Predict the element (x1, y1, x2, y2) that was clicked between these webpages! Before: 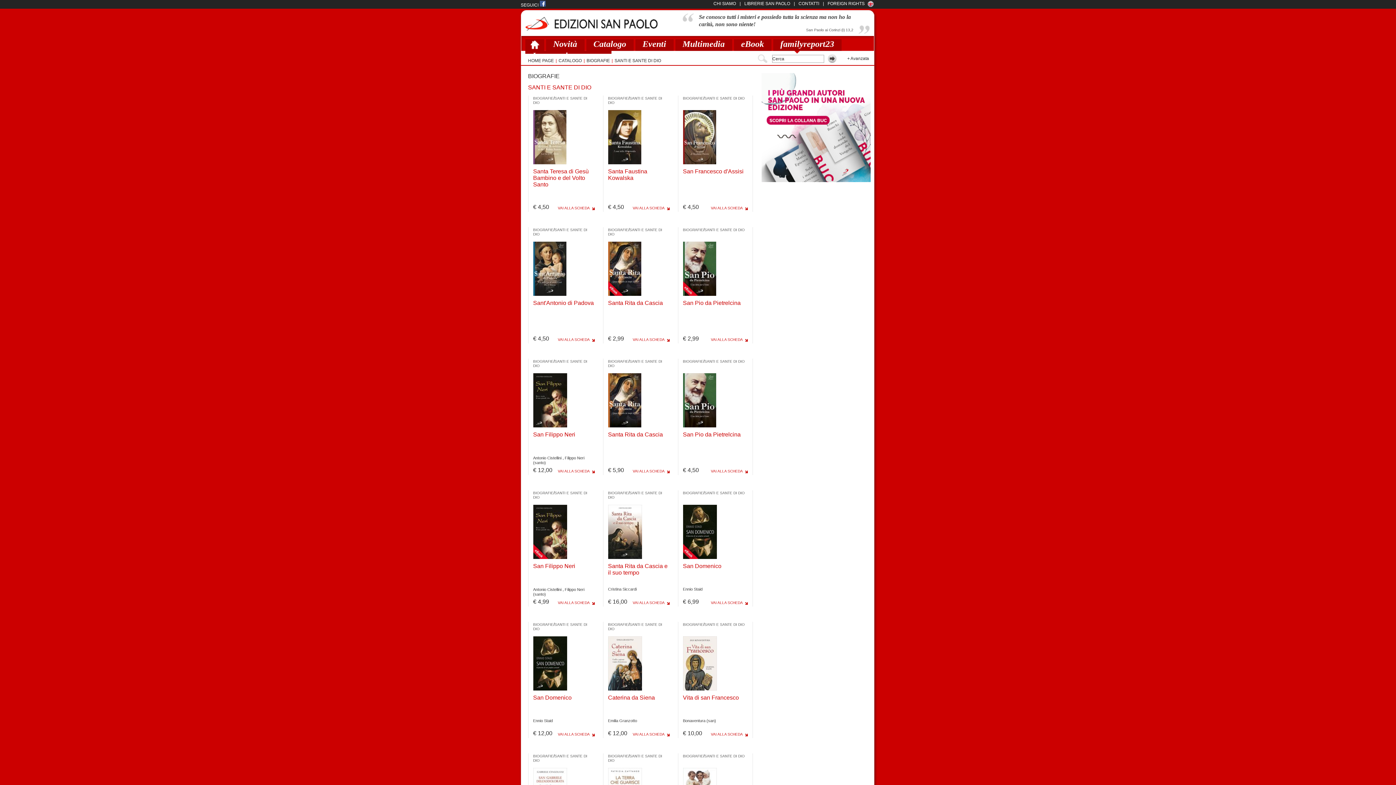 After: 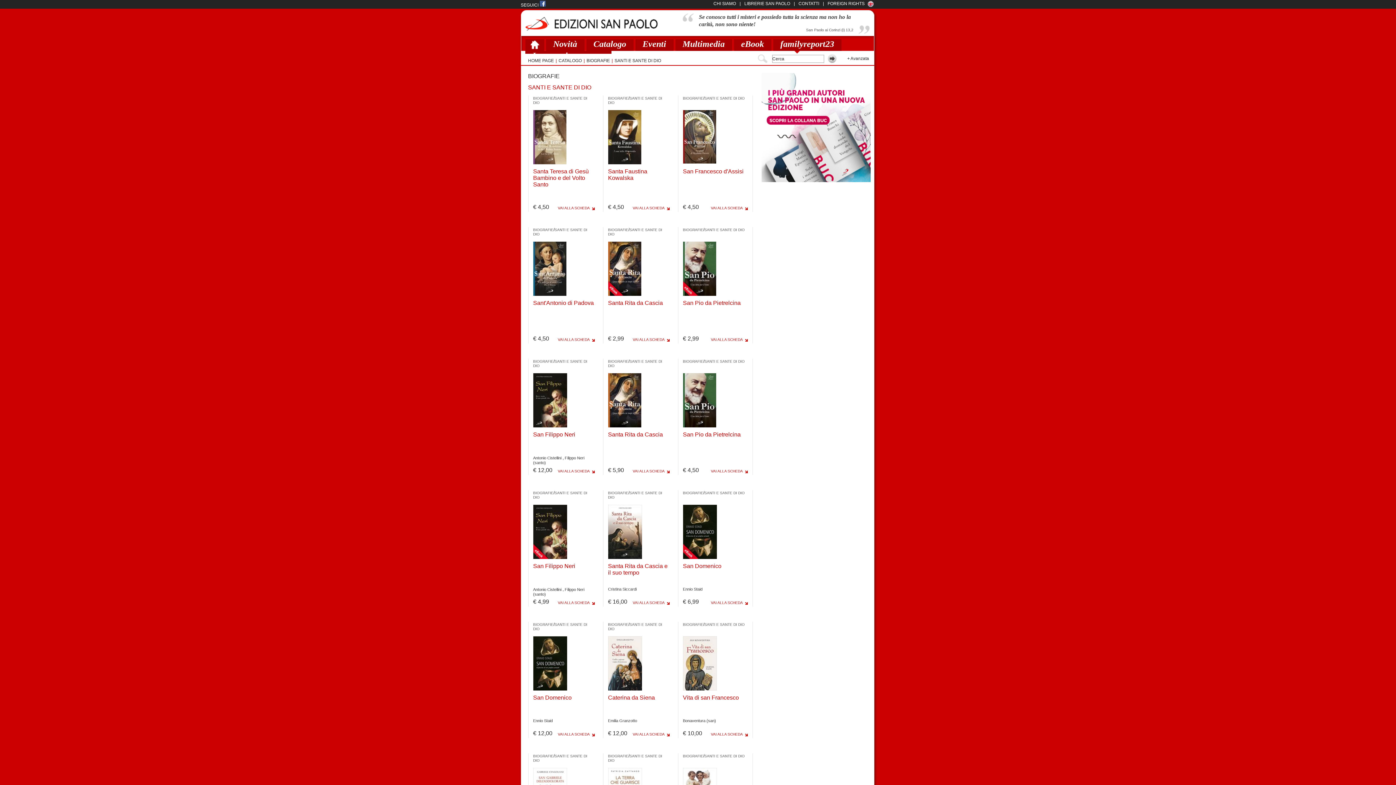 Action: bbox: (683, 164, 716, 169)